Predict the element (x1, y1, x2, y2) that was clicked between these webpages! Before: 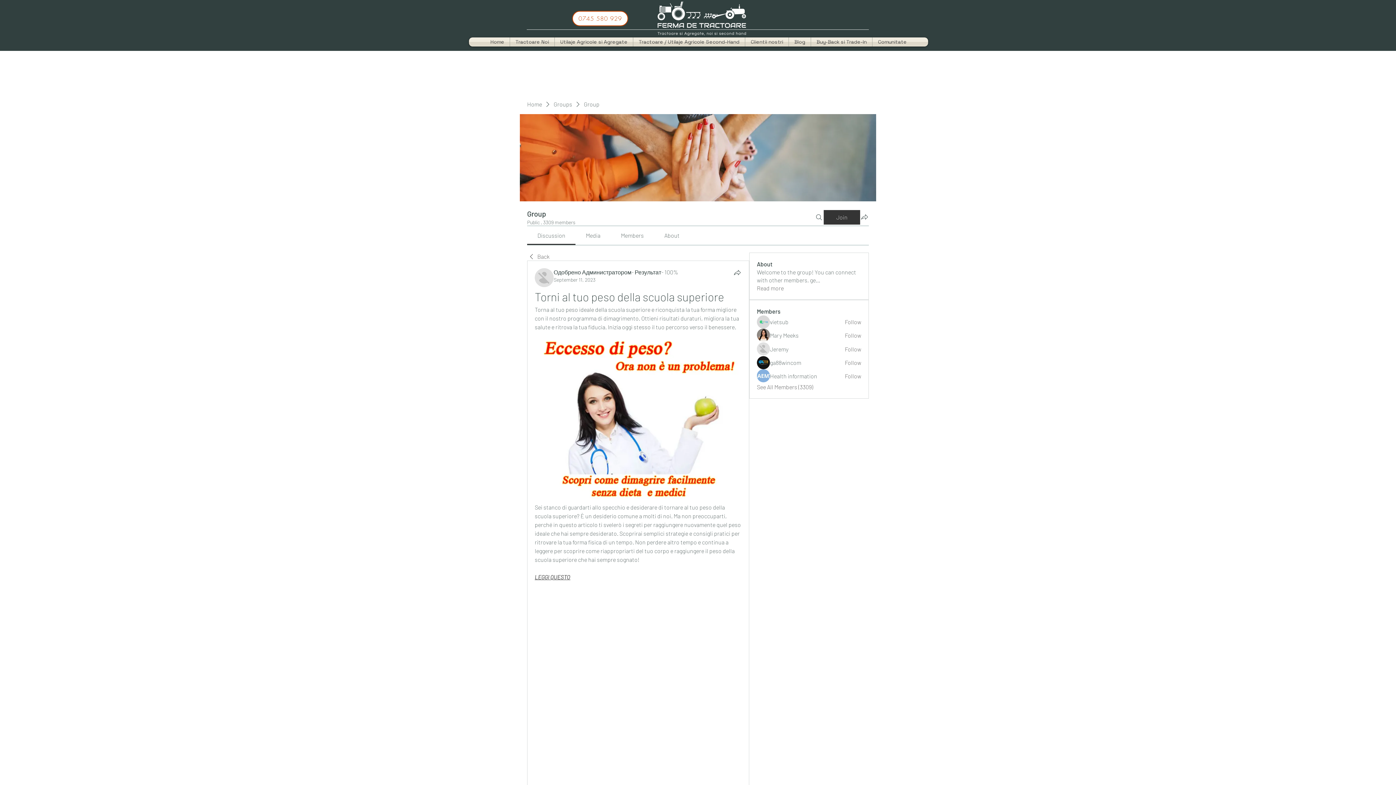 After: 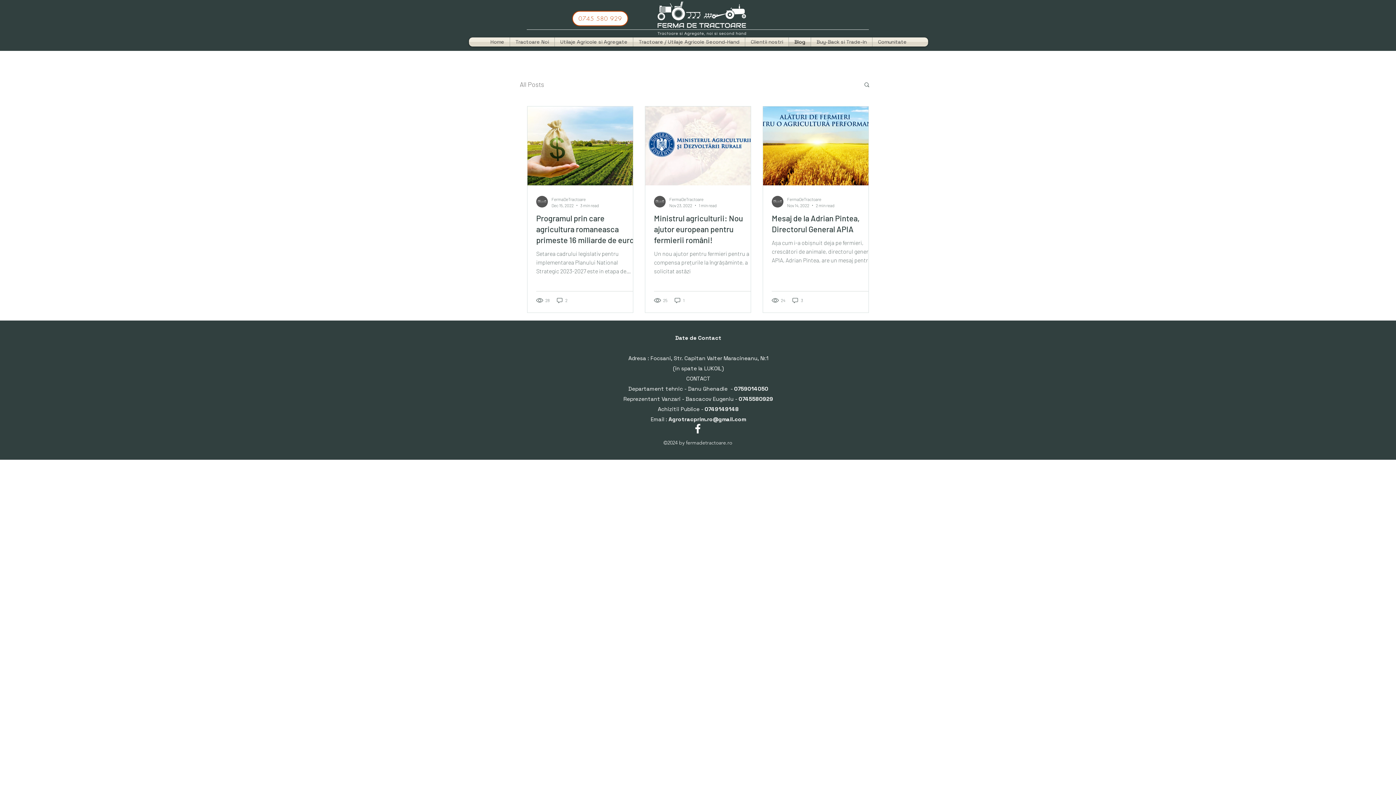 Action: label: Blog bbox: (789, 37, 810, 46)